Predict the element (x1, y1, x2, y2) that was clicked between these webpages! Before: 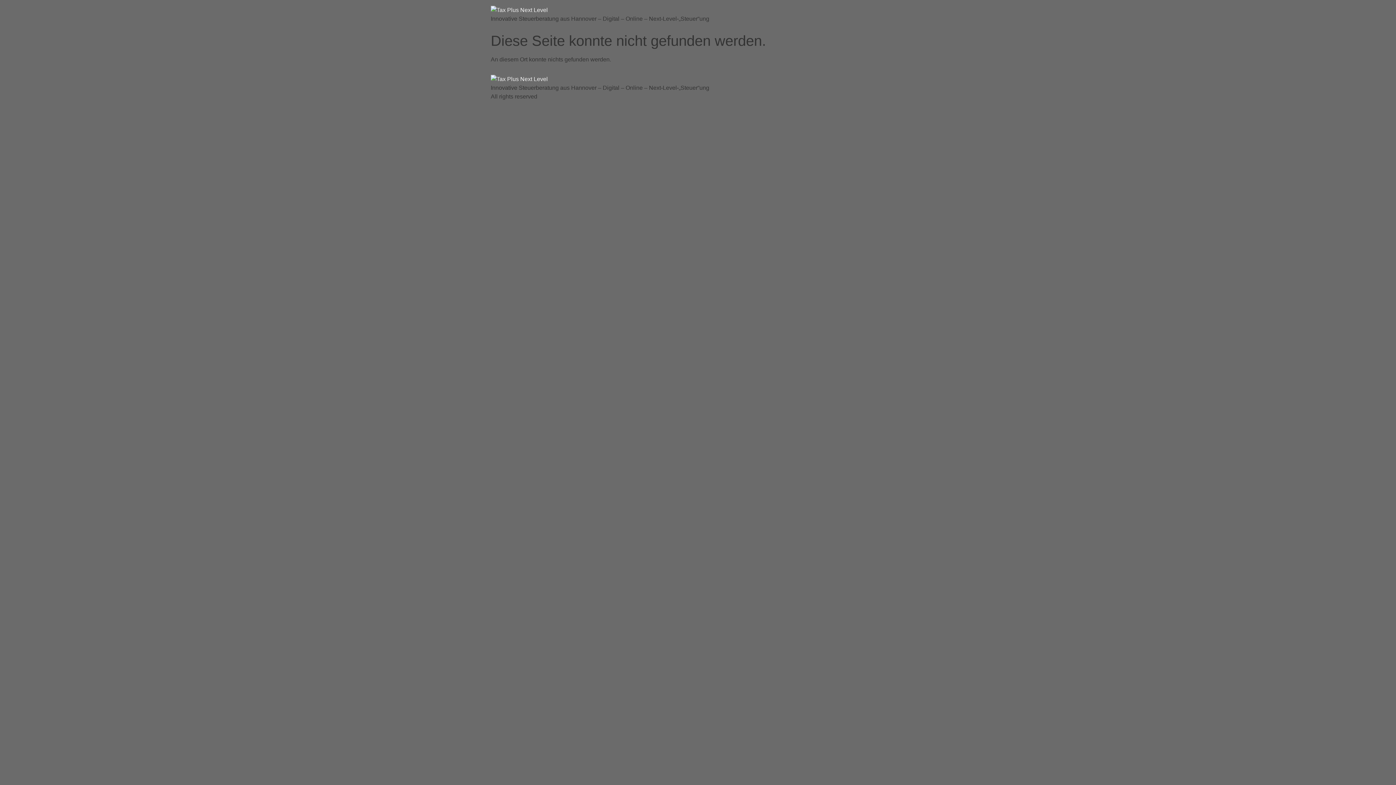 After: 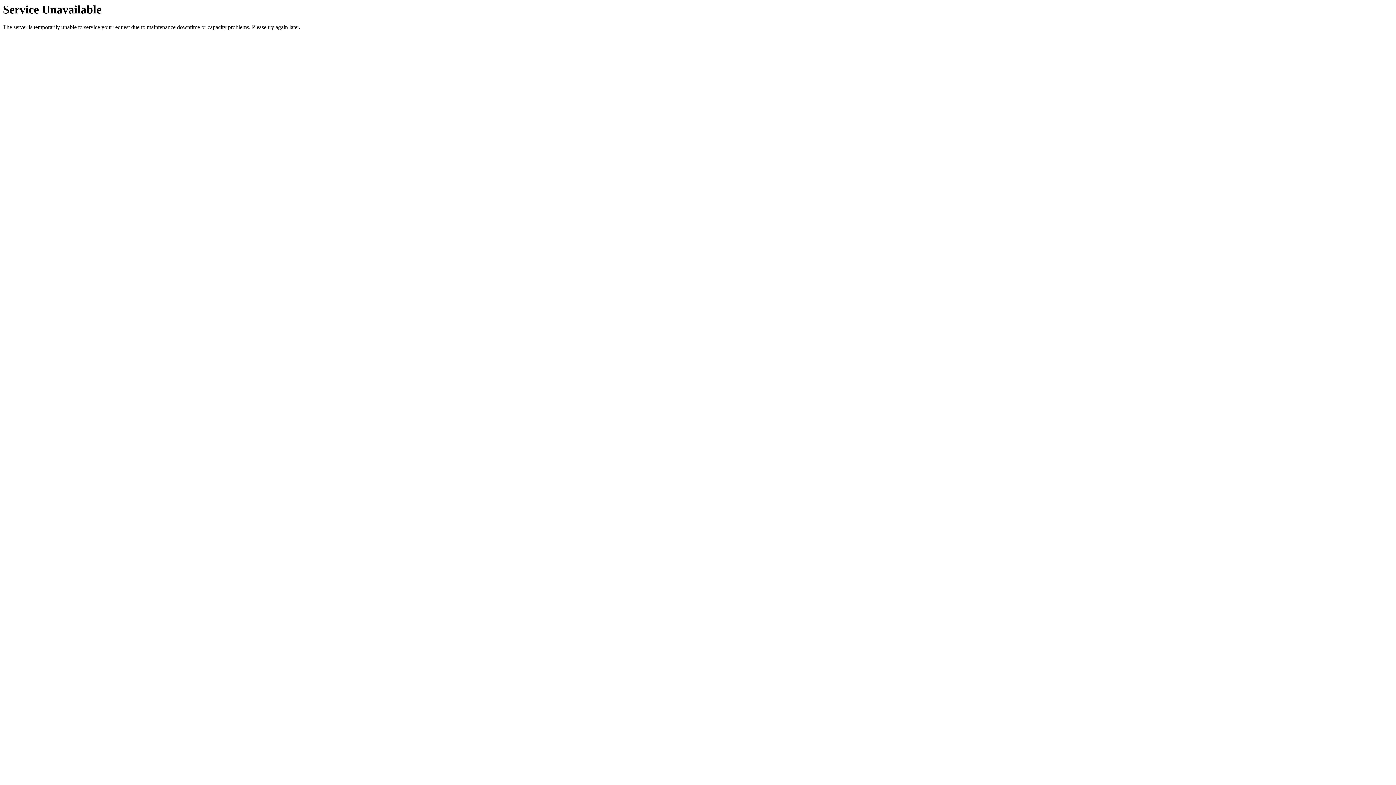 Action: bbox: (490, 5, 1014, 14)